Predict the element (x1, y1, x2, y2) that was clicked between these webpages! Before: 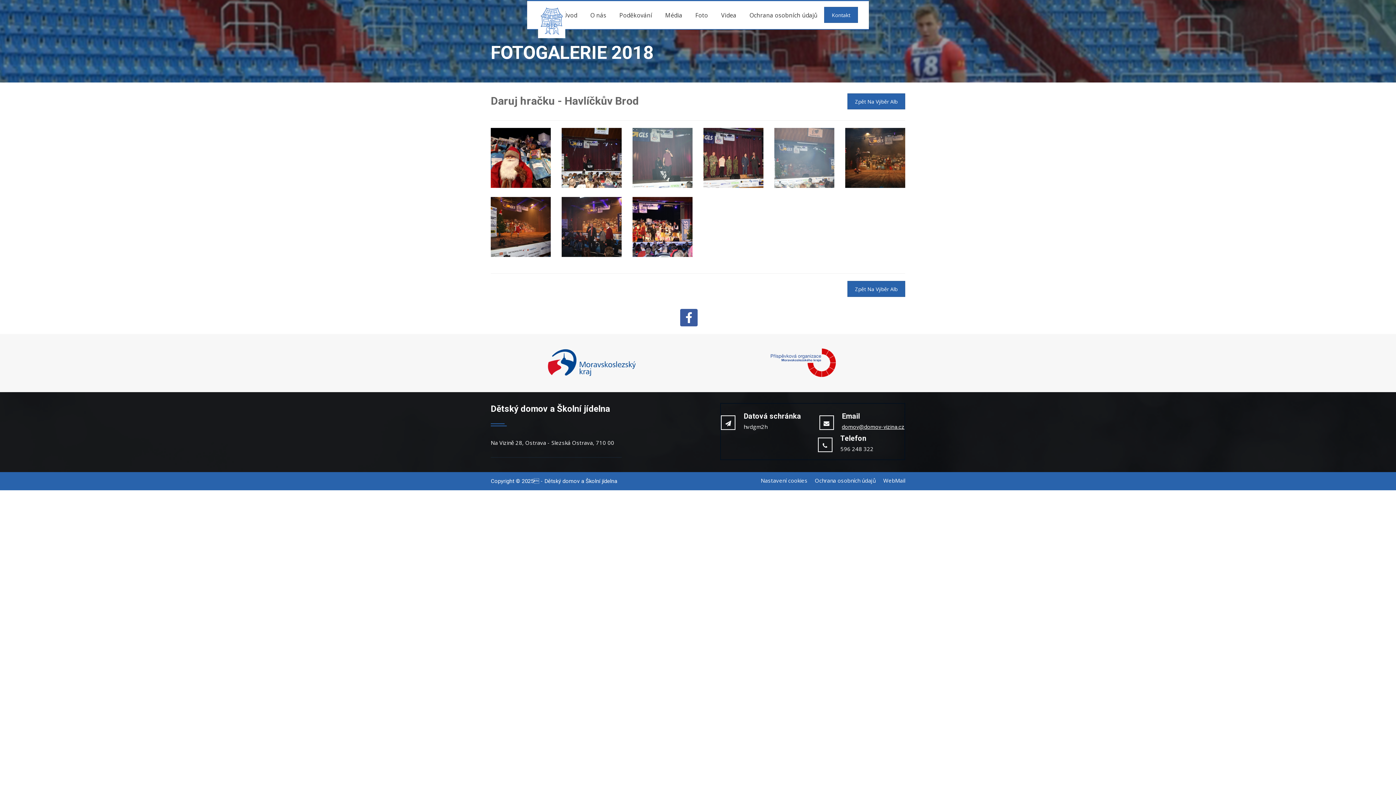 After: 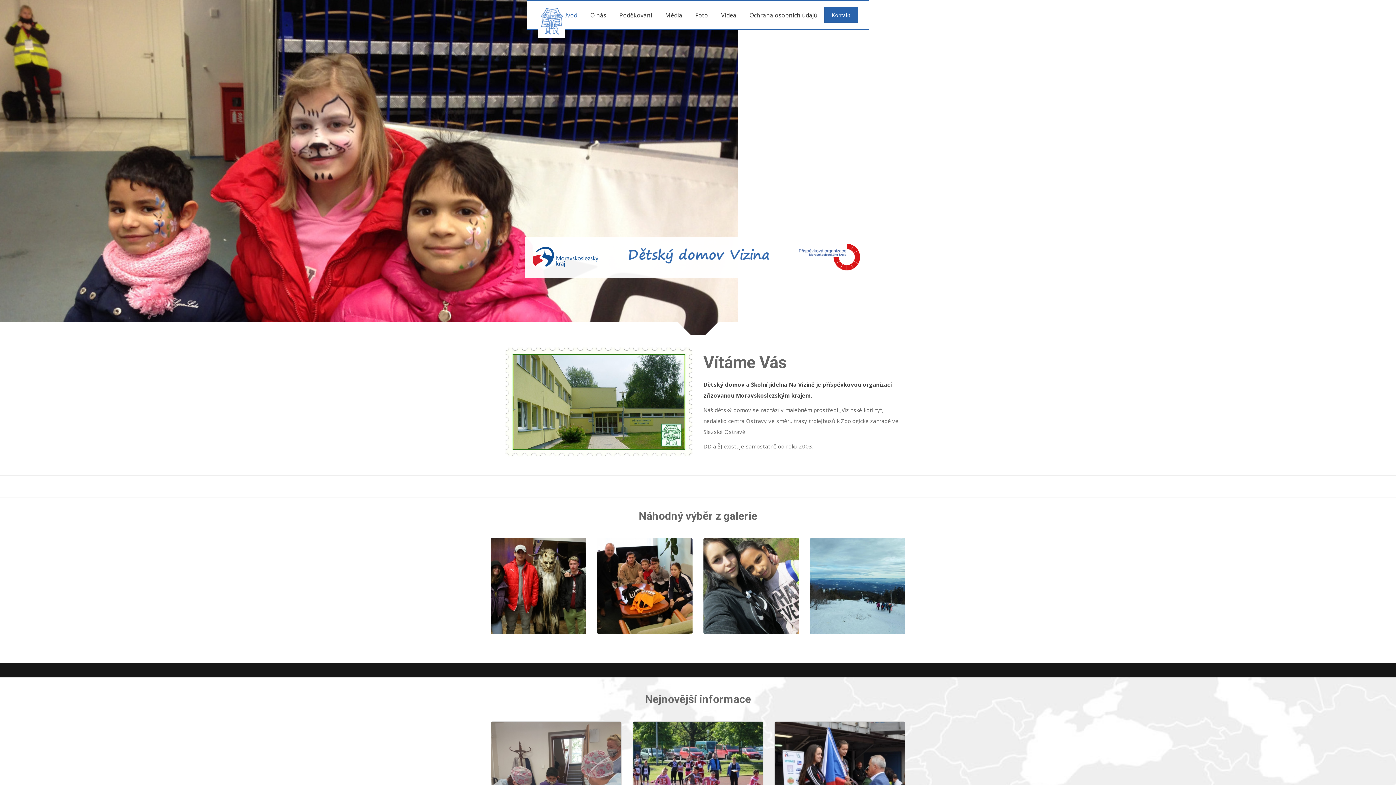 Action: bbox: (819, 415, 834, 430)